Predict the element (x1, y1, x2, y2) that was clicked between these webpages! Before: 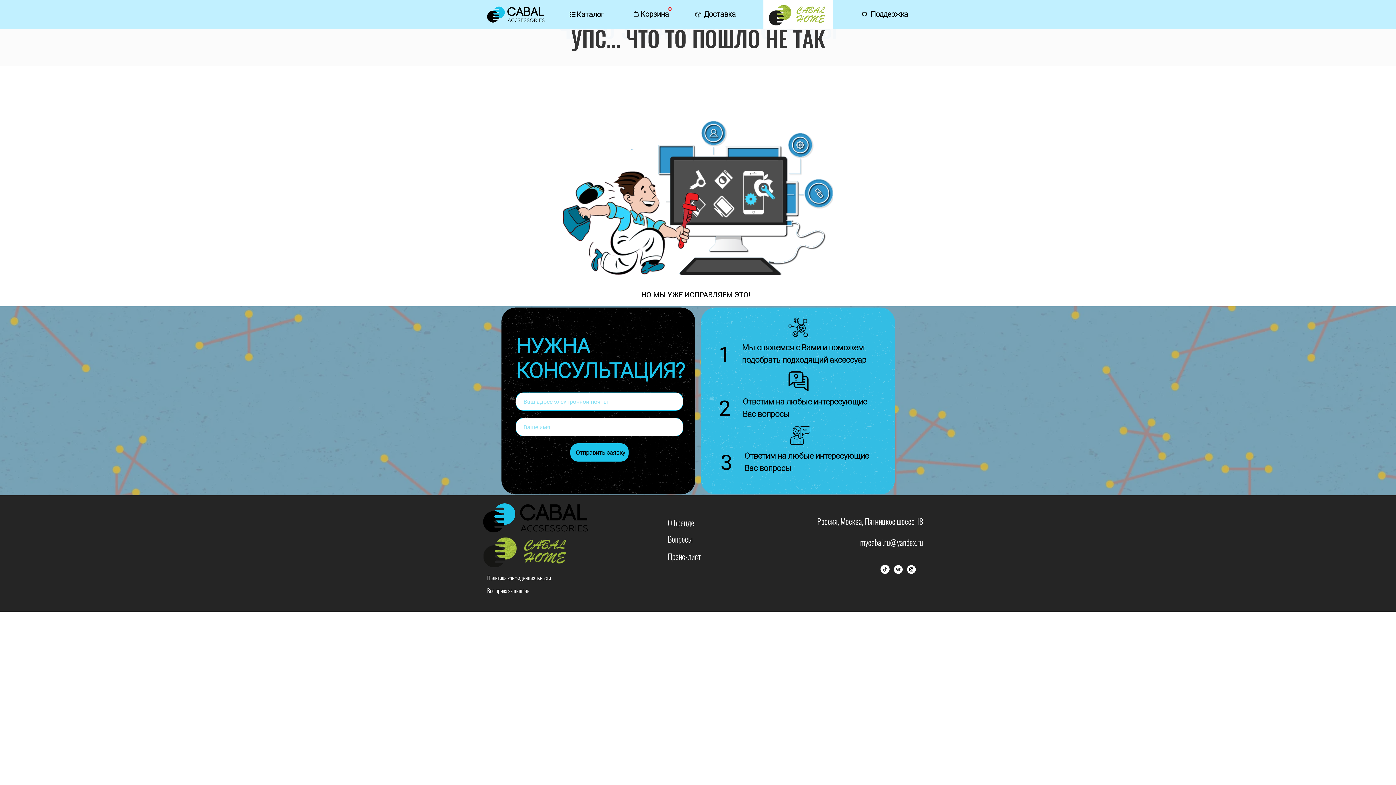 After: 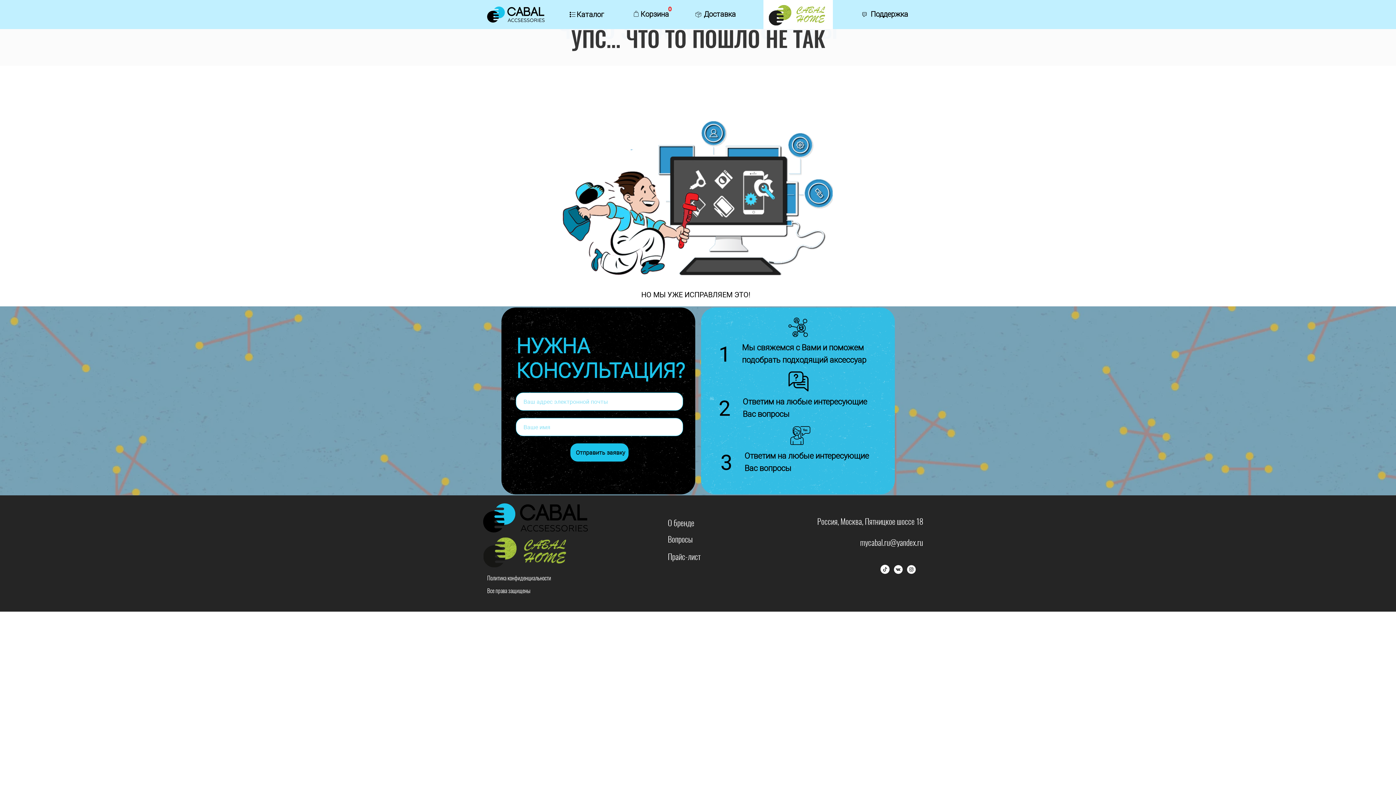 Action: bbox: (907, 565, 916, 574)